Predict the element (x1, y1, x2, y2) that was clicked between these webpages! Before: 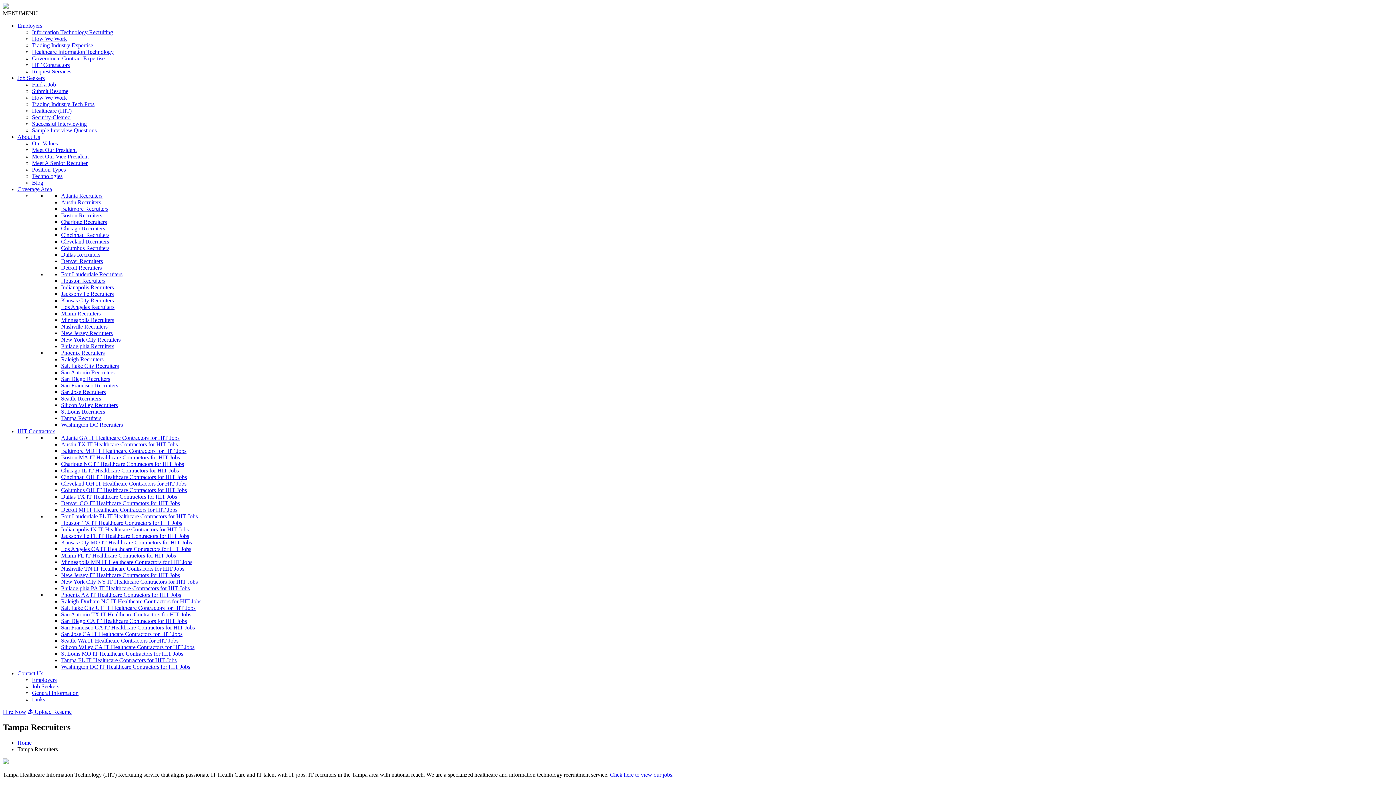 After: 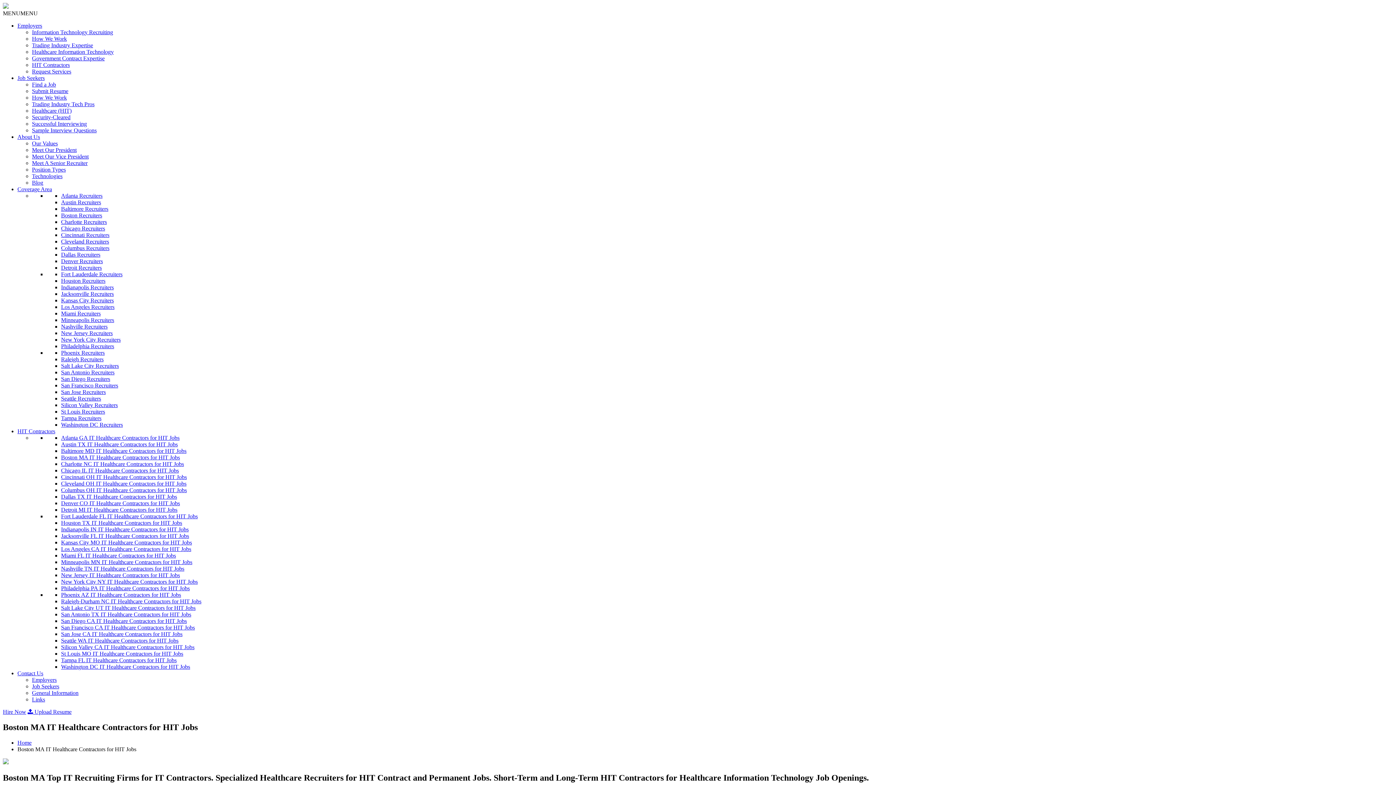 Action: label: Boston MA IT Healthcare Contractors for HIT Jobs bbox: (61, 454, 180, 460)